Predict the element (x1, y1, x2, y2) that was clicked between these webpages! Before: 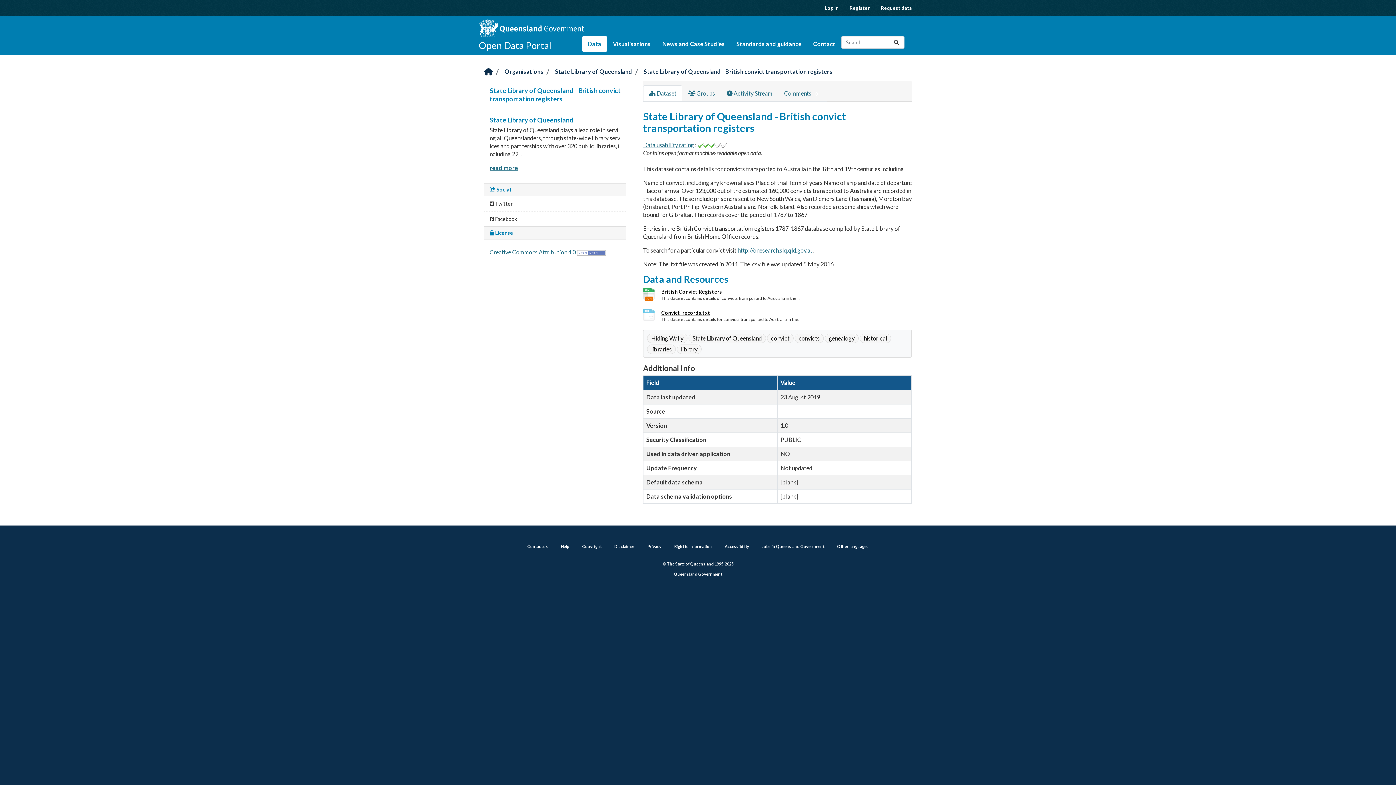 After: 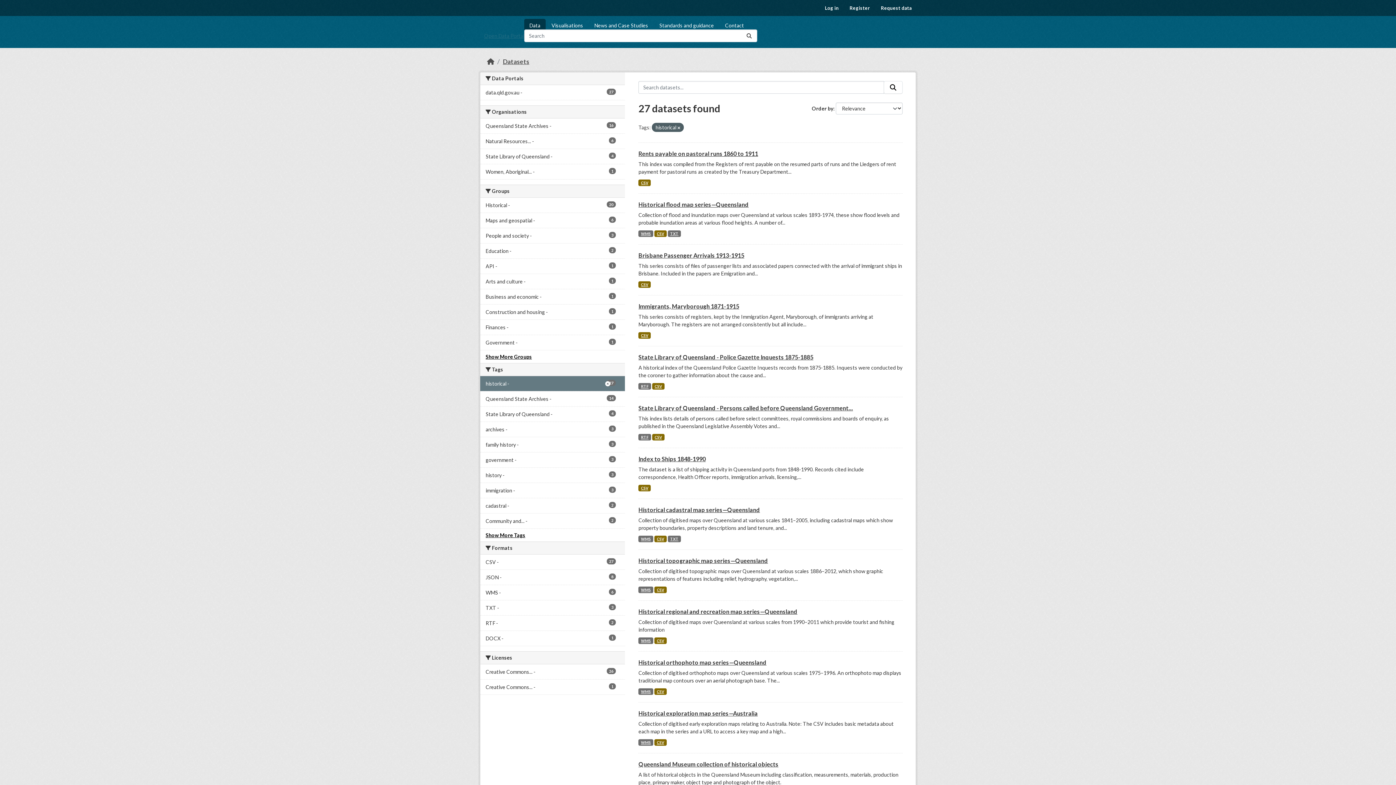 Action: bbox: (860, 333, 891, 343) label: historical